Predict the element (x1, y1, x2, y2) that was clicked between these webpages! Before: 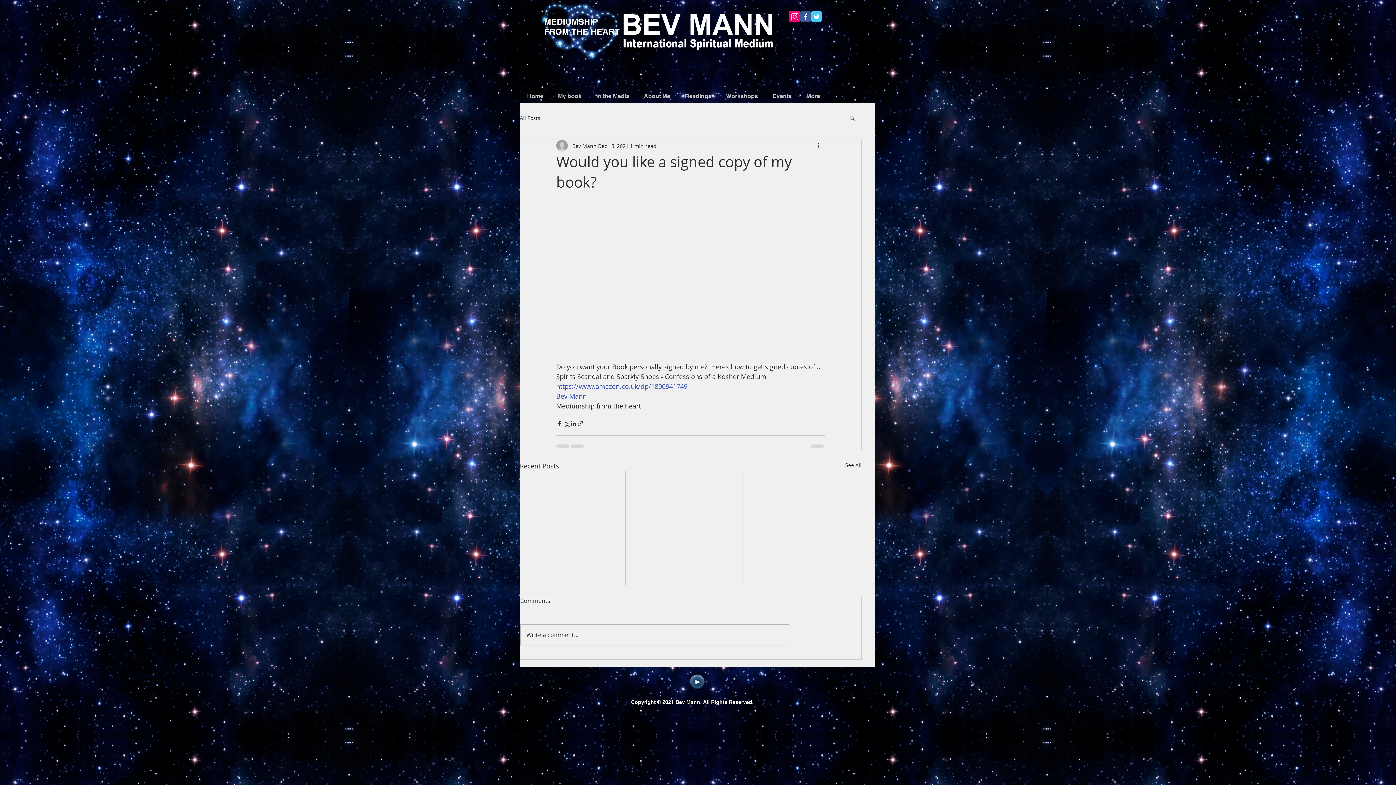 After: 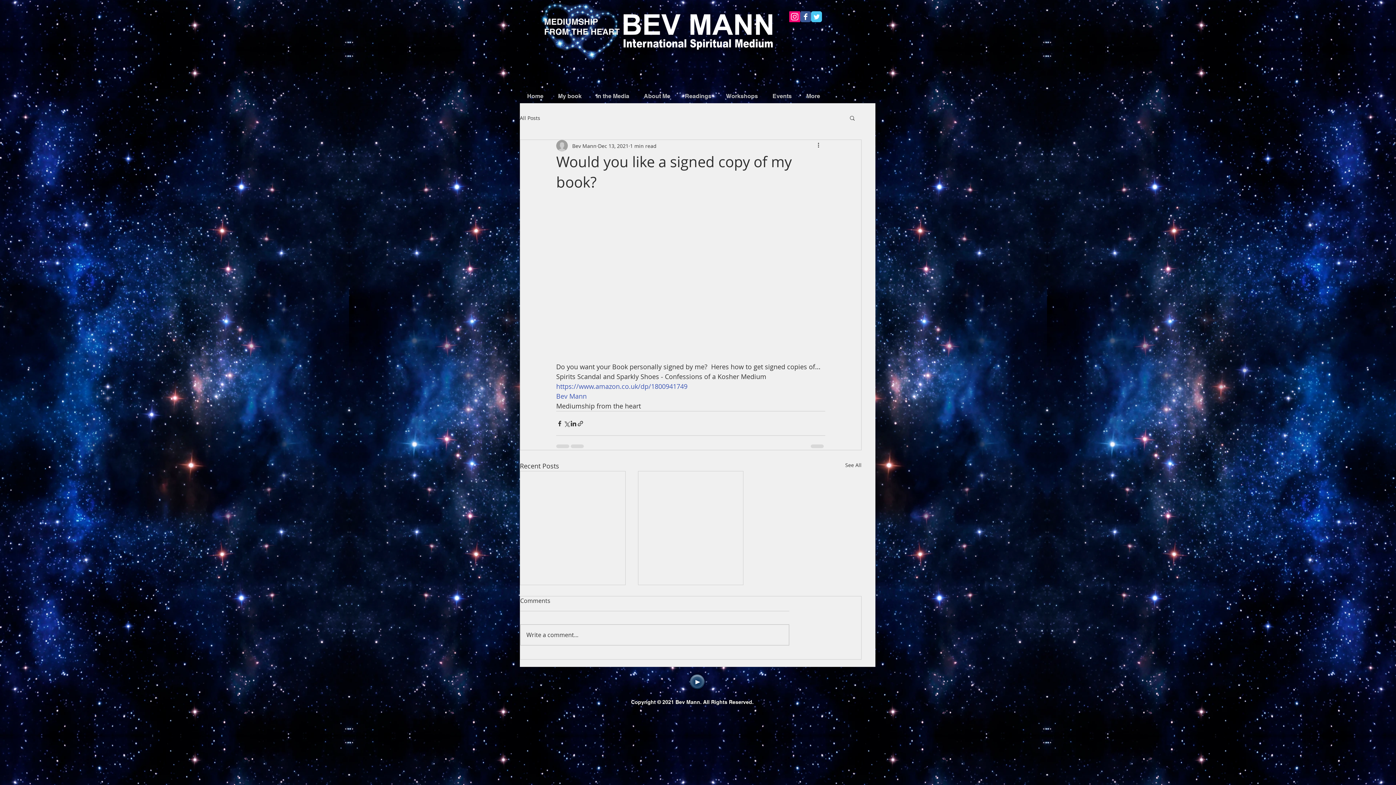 Action: bbox: (811, 11, 822, 22) label: Wix Twitter page